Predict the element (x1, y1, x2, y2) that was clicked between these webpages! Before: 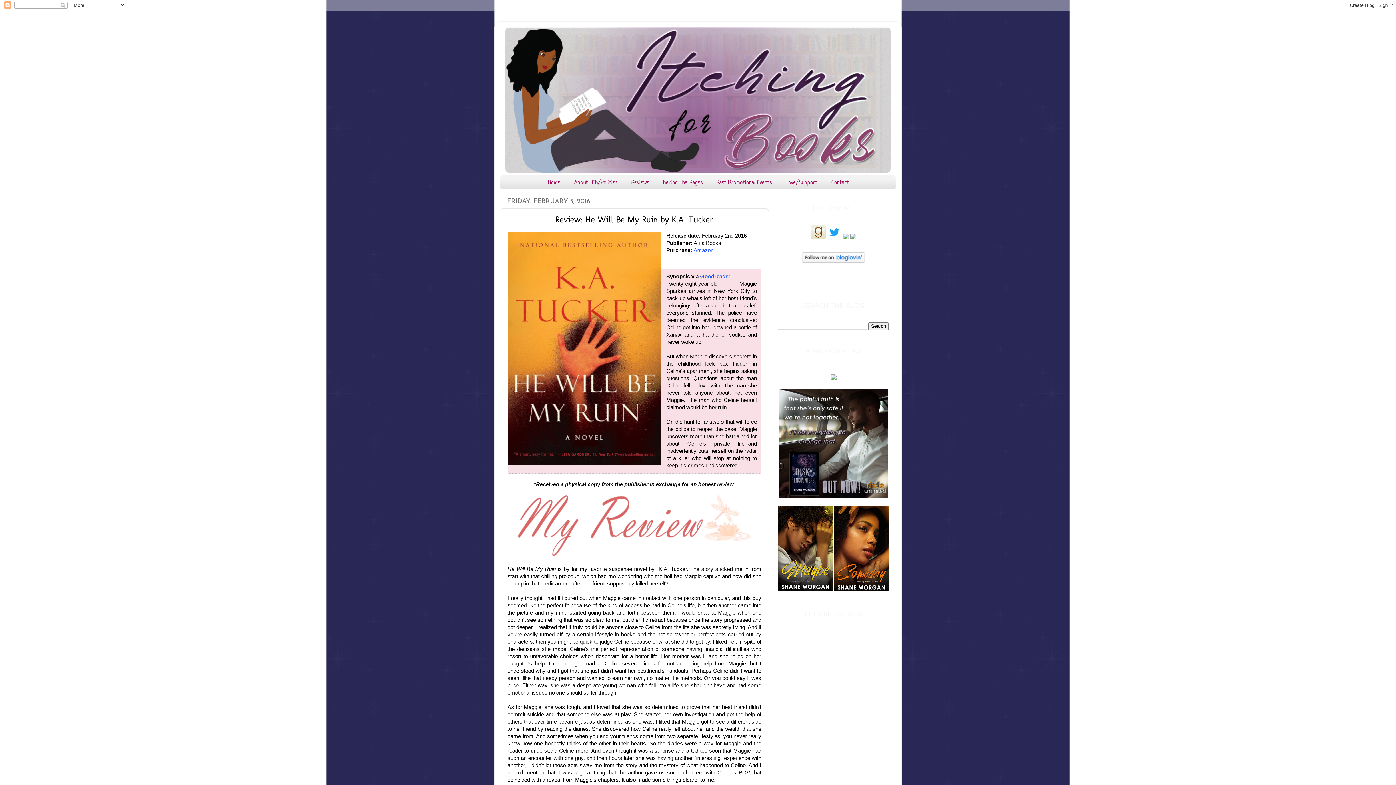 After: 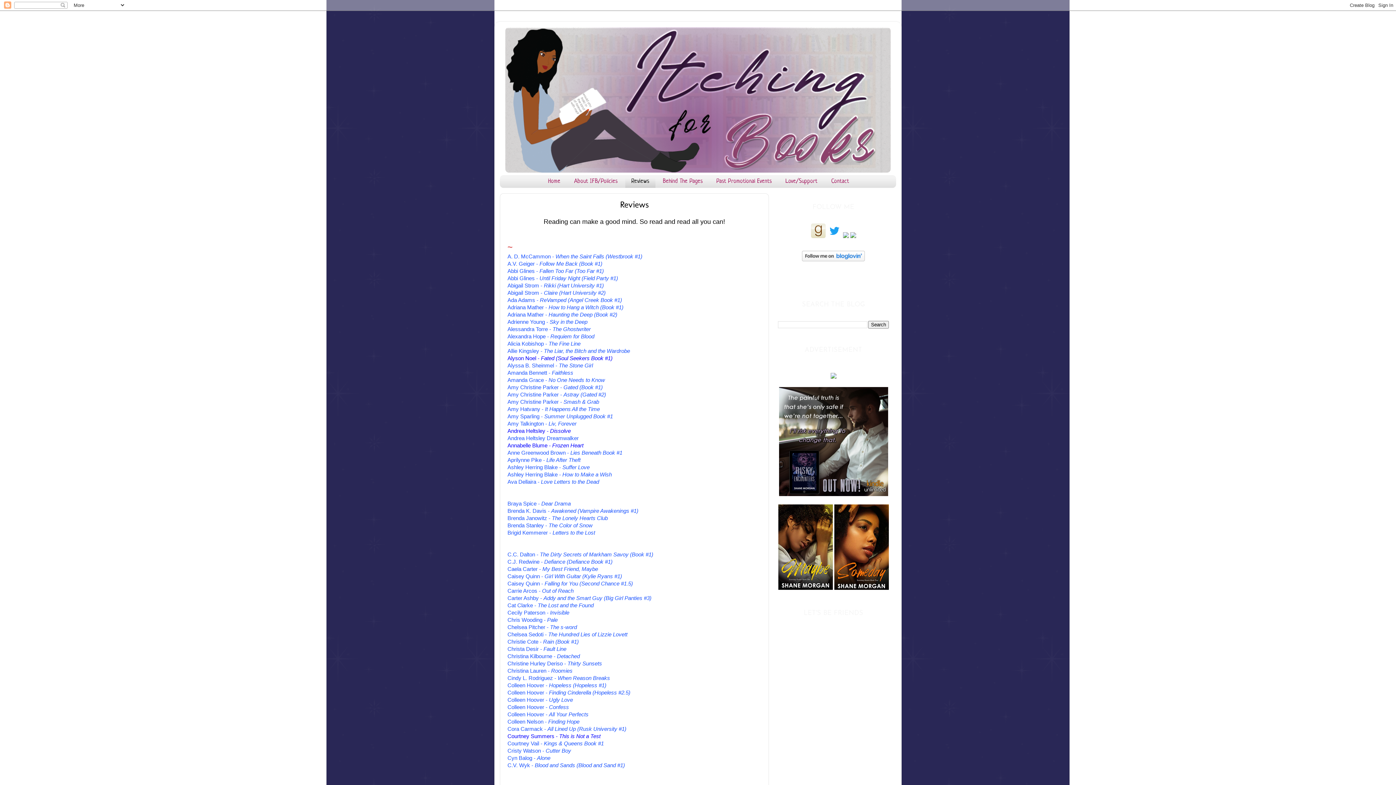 Action: label: Reviews bbox: (625, 175, 655, 189)